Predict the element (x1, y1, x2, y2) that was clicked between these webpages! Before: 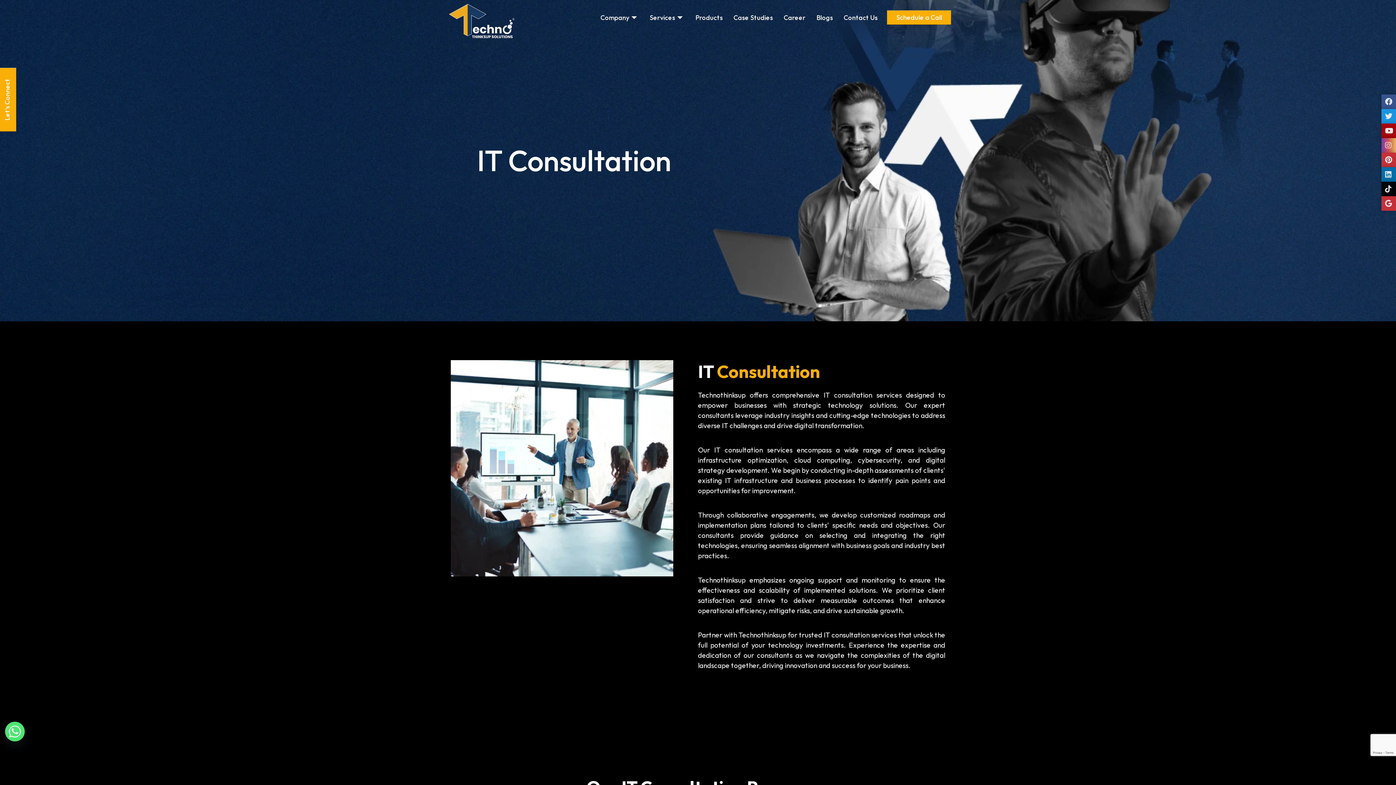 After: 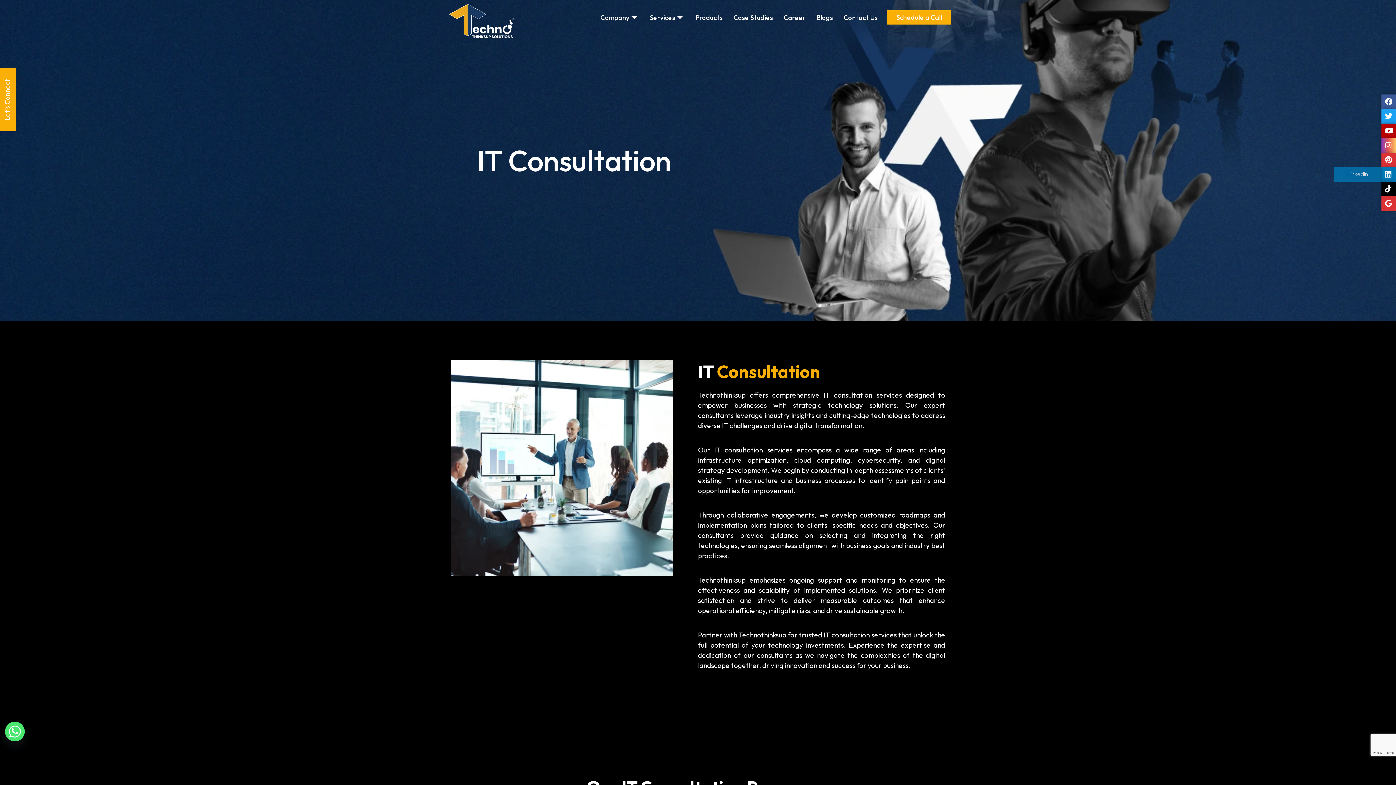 Action: label: Linkedin bbox: (1381, 167, 1396, 181)